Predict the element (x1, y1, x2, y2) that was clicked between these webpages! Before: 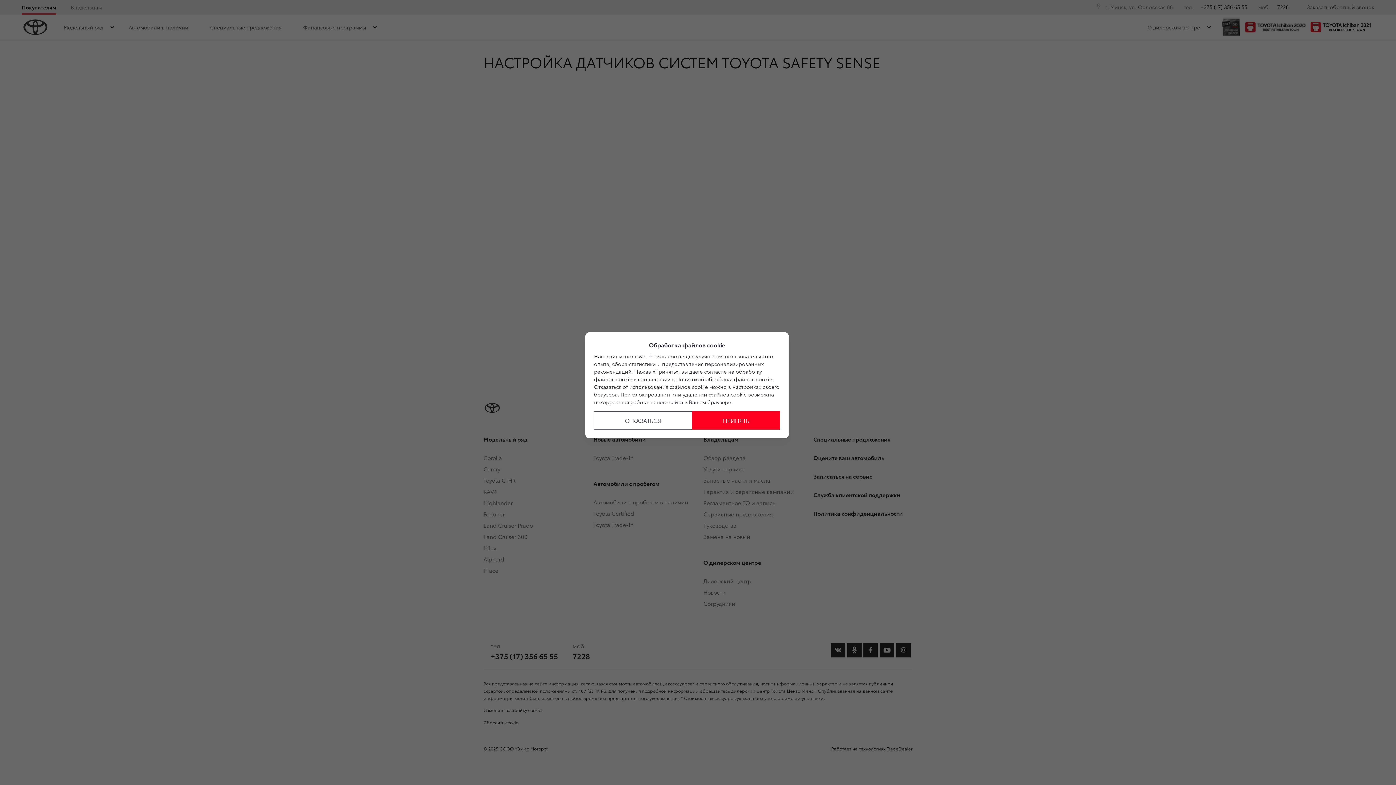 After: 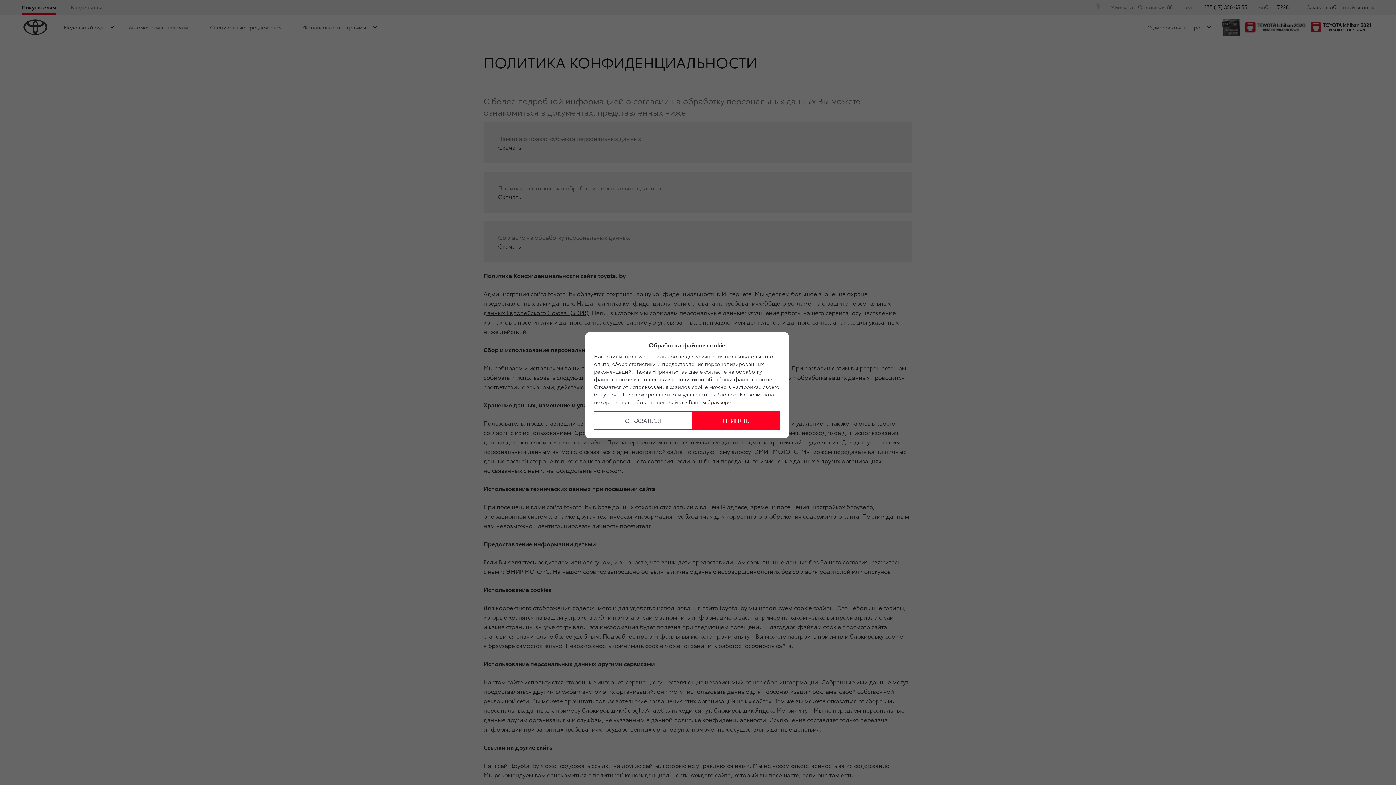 Action: label: Политикой обработки файлов cookie bbox: (676, 375, 772, 382)